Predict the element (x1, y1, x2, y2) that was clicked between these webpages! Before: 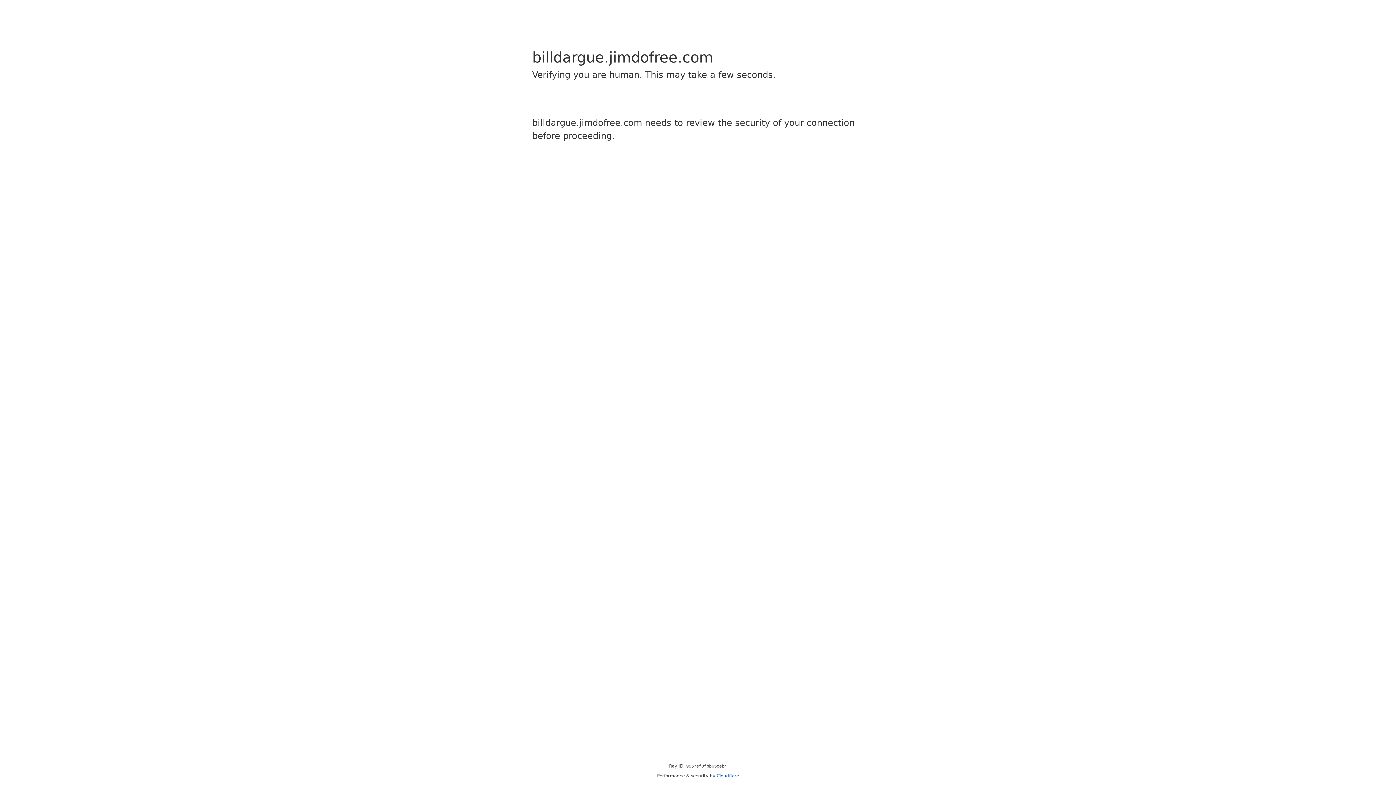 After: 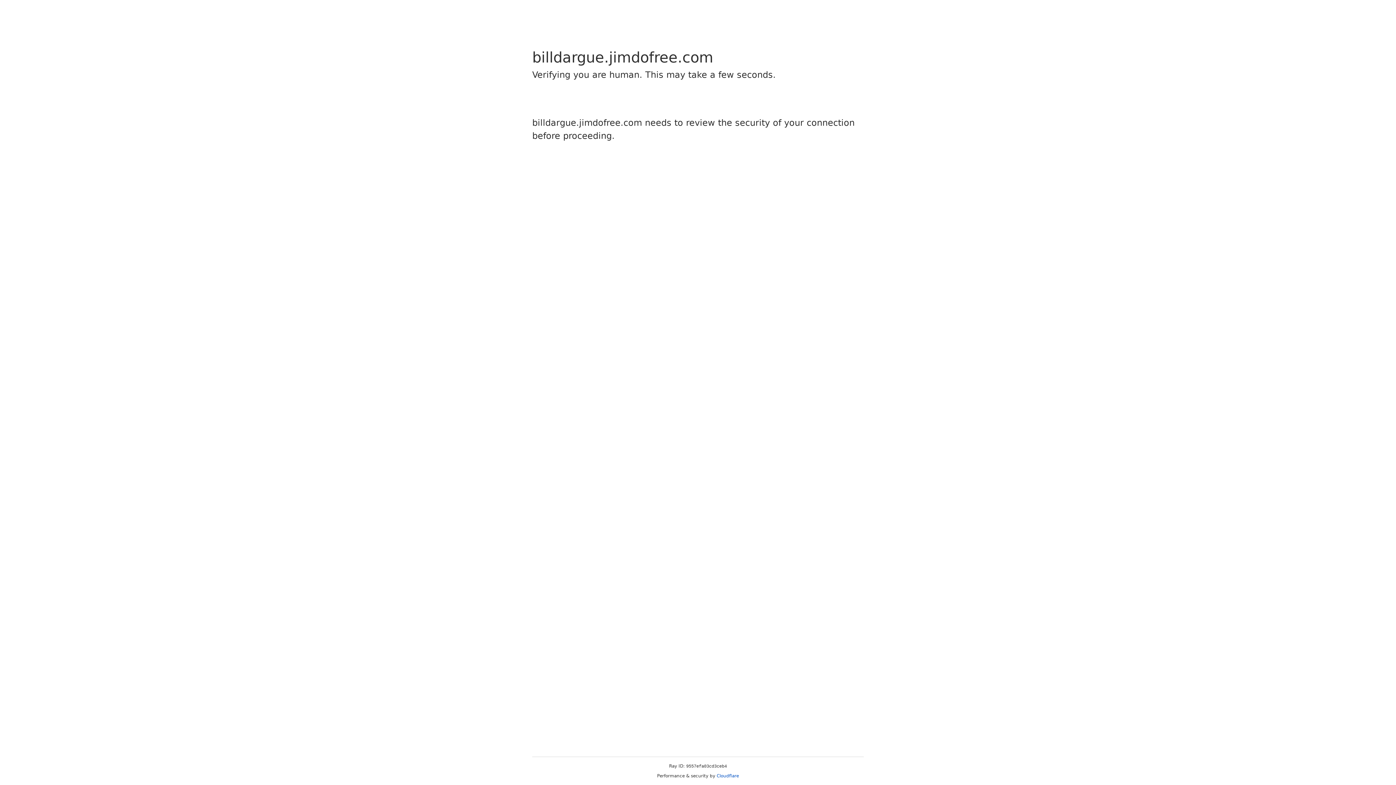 Action: bbox: (716, 773, 739, 778) label: Cloudflare